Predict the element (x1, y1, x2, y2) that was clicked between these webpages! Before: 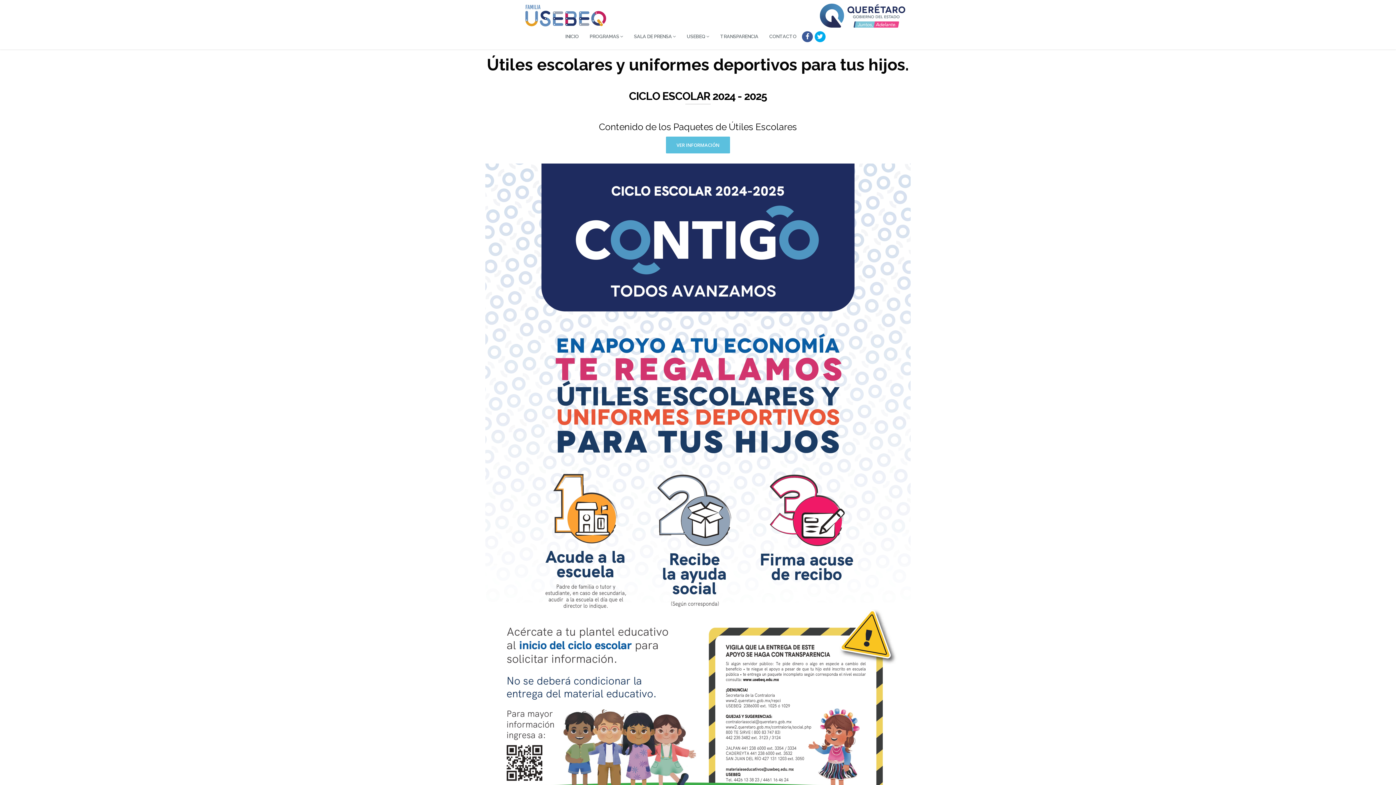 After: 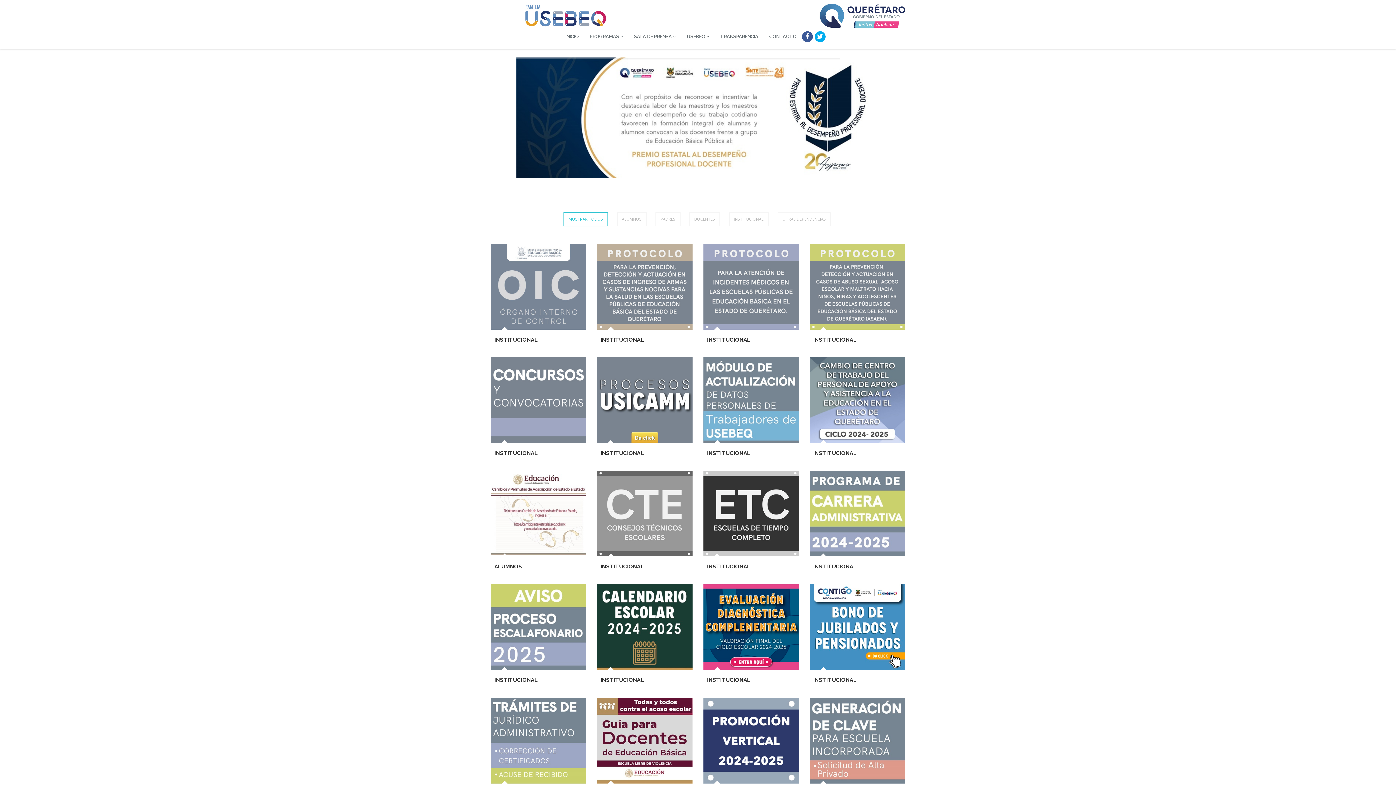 Action: bbox: (525, 3, 905, 27)